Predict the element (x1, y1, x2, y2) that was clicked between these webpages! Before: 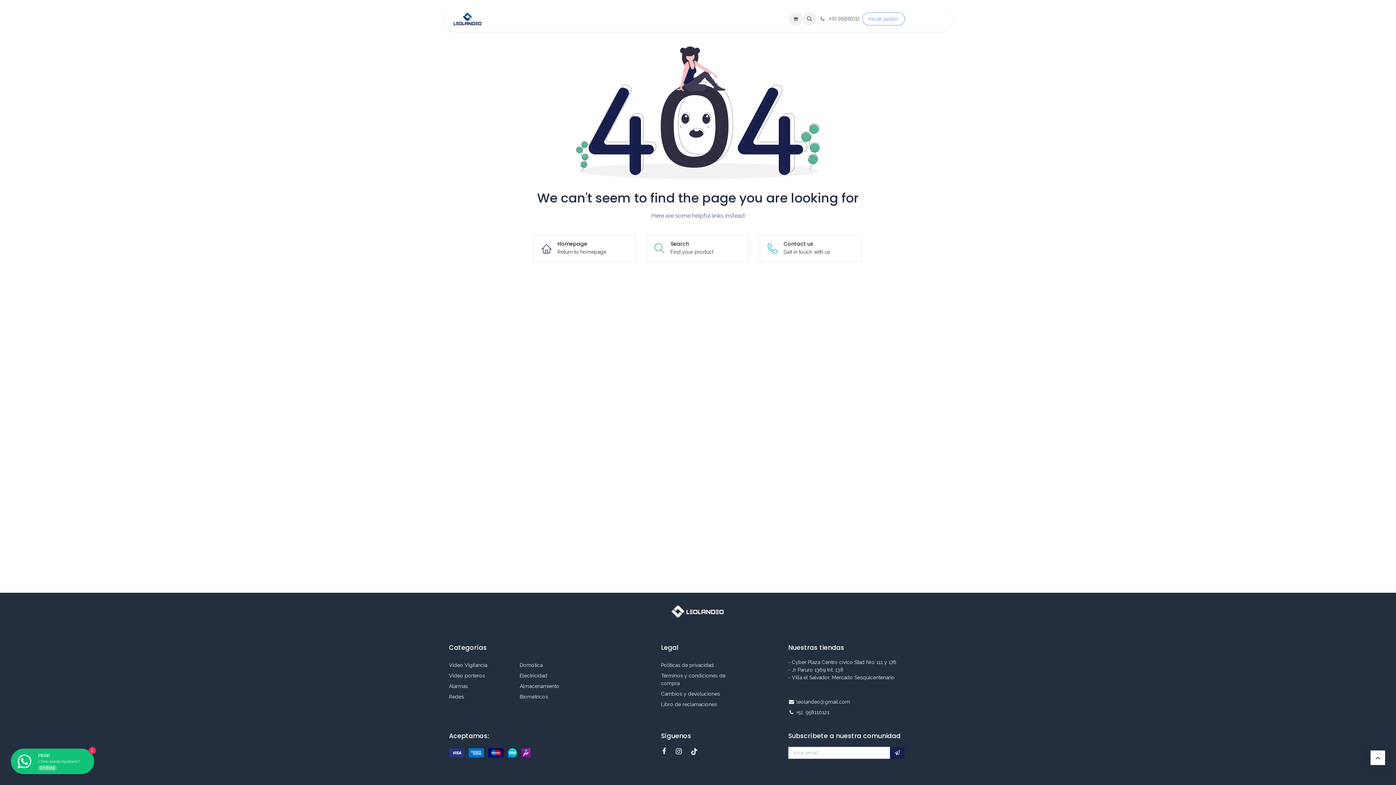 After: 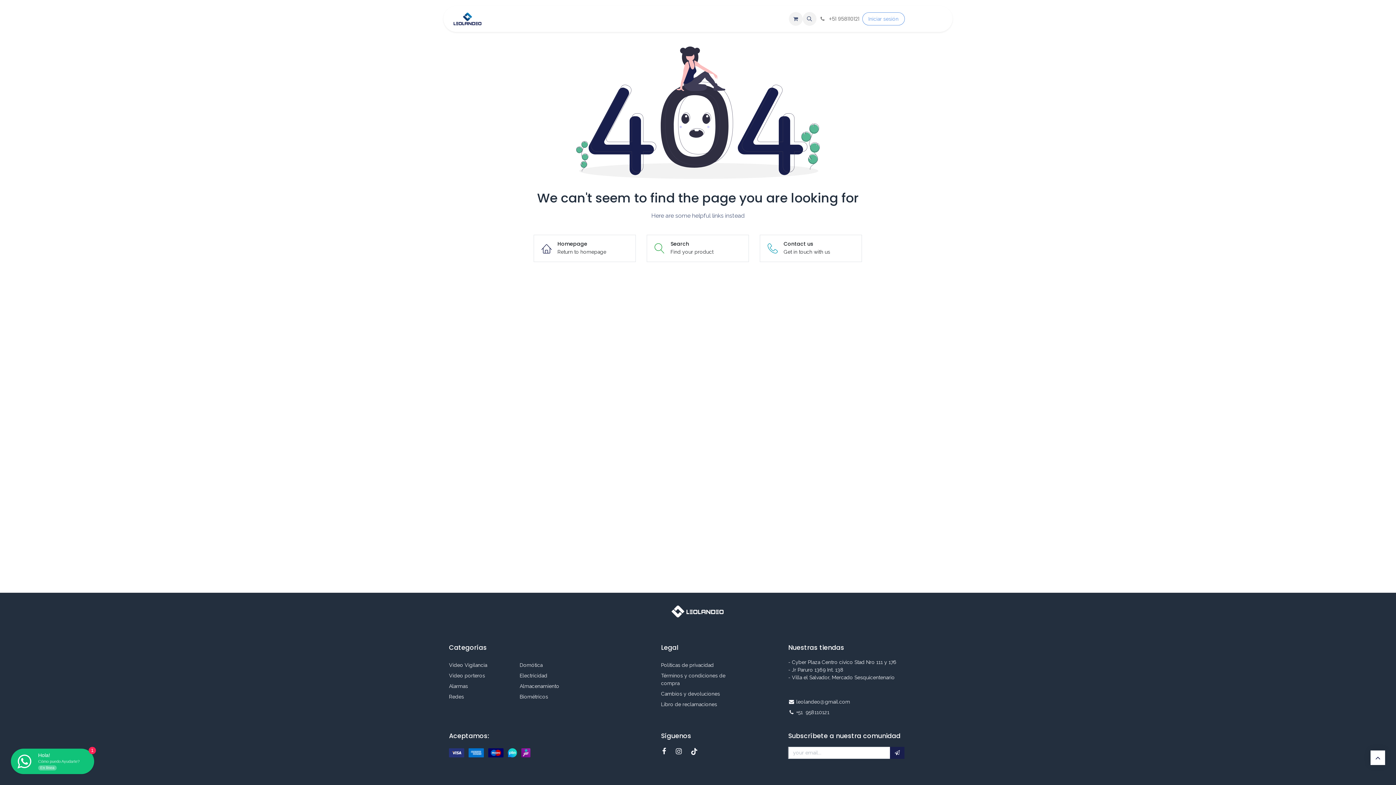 Action: bbox: (647, 234, 749, 262) label: Search
Find your product